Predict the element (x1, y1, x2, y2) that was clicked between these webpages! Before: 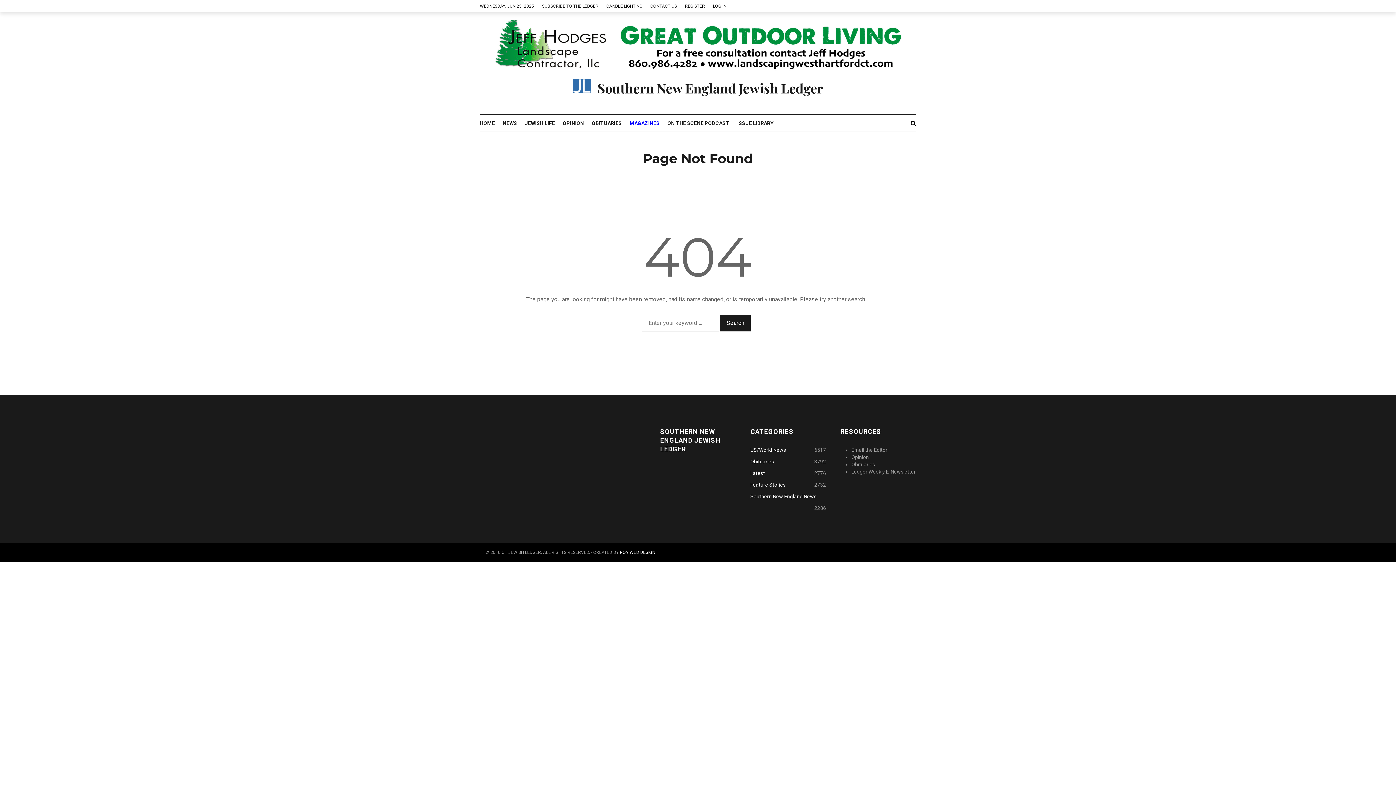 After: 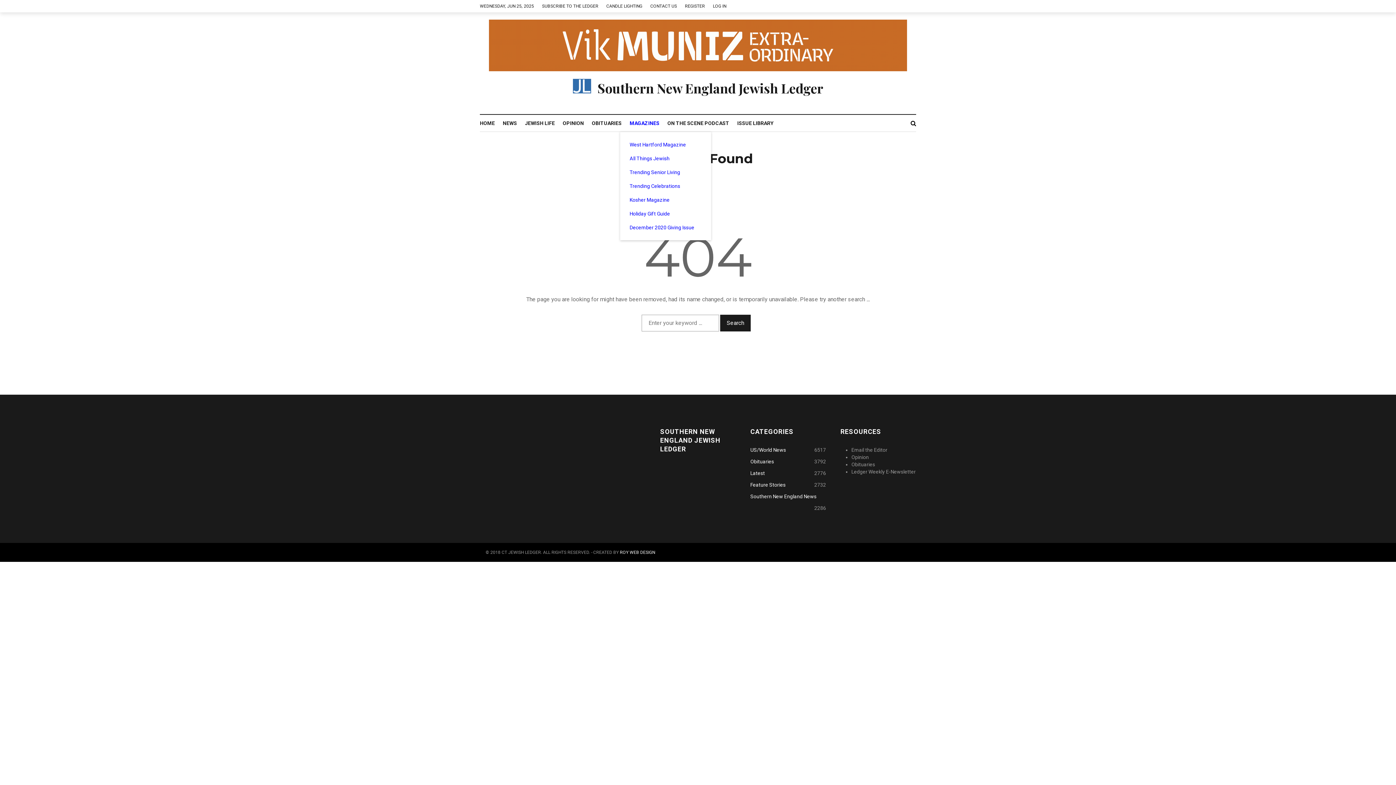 Action: label: MAGAZINES bbox: (629, 114, 667, 131)